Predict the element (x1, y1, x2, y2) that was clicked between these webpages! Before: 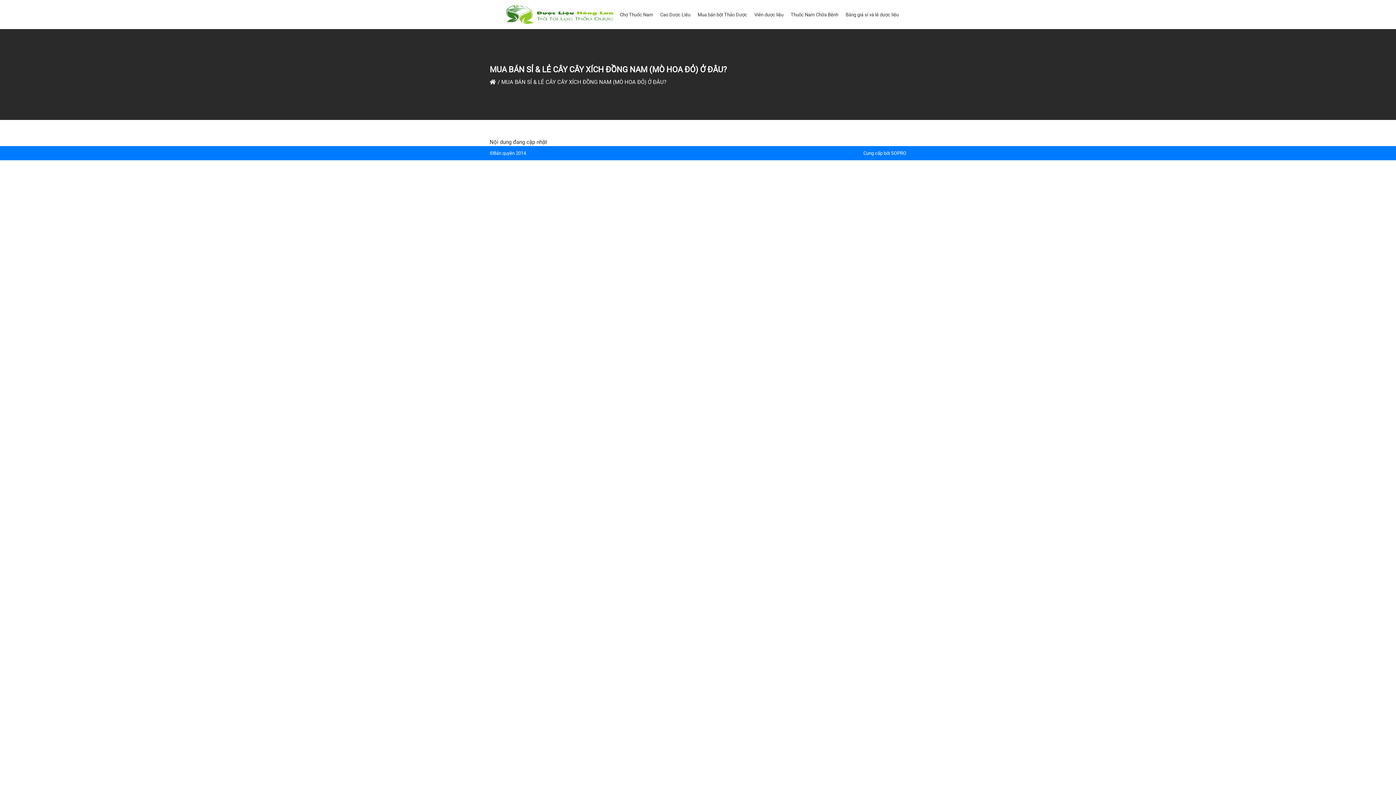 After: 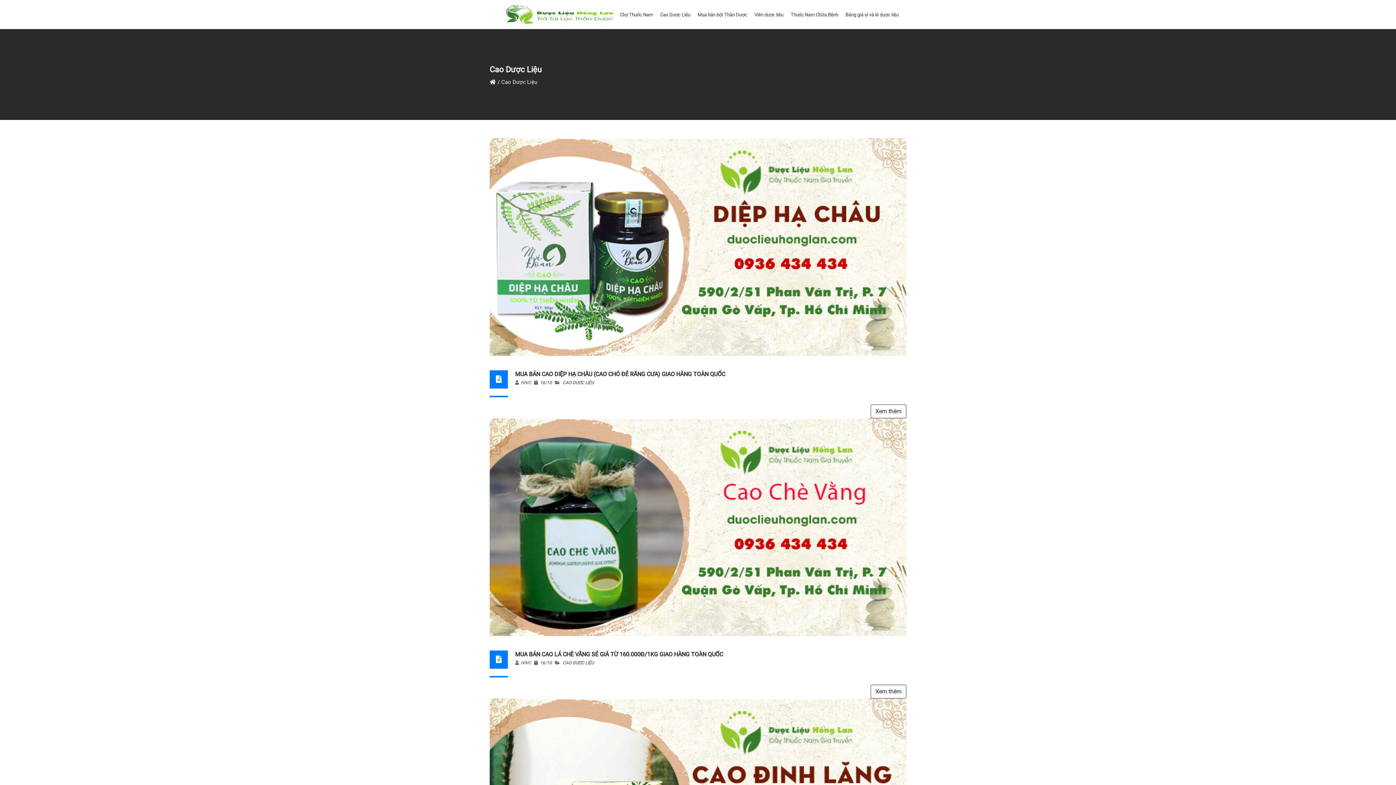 Action: bbox: (656, 8, 694, 20) label: Cao Dược Liệu